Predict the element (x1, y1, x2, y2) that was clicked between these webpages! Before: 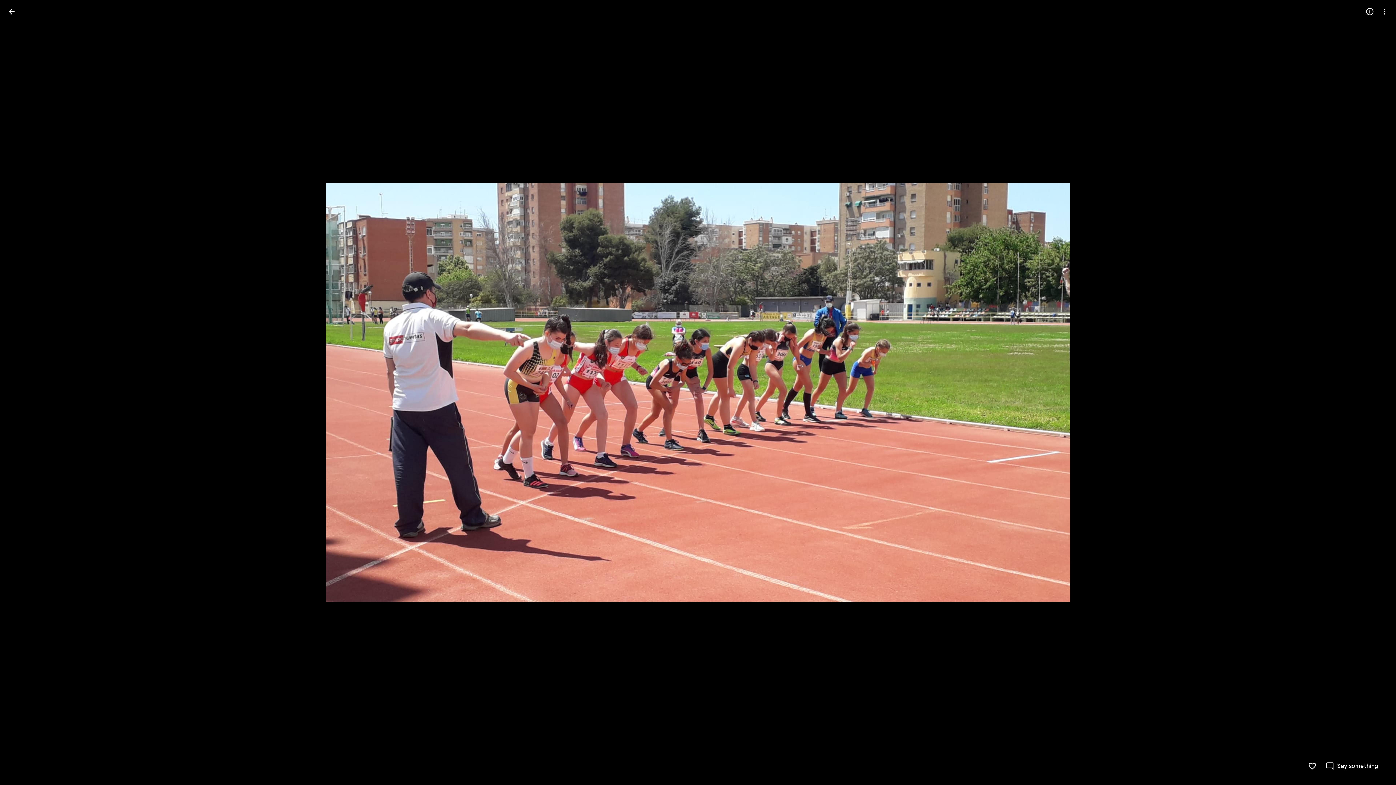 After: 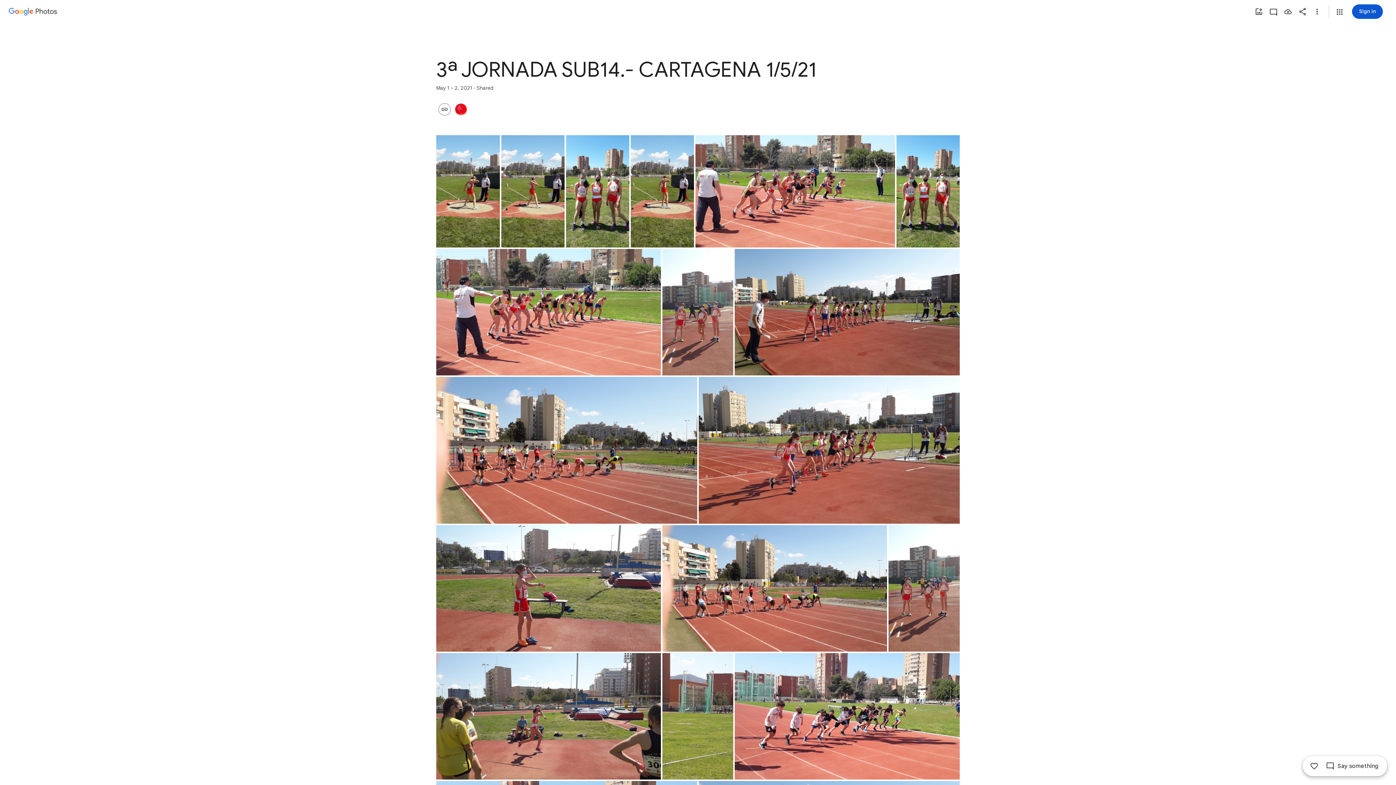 Action: label: Back to photos bbox: (2, 2, 20, 20)